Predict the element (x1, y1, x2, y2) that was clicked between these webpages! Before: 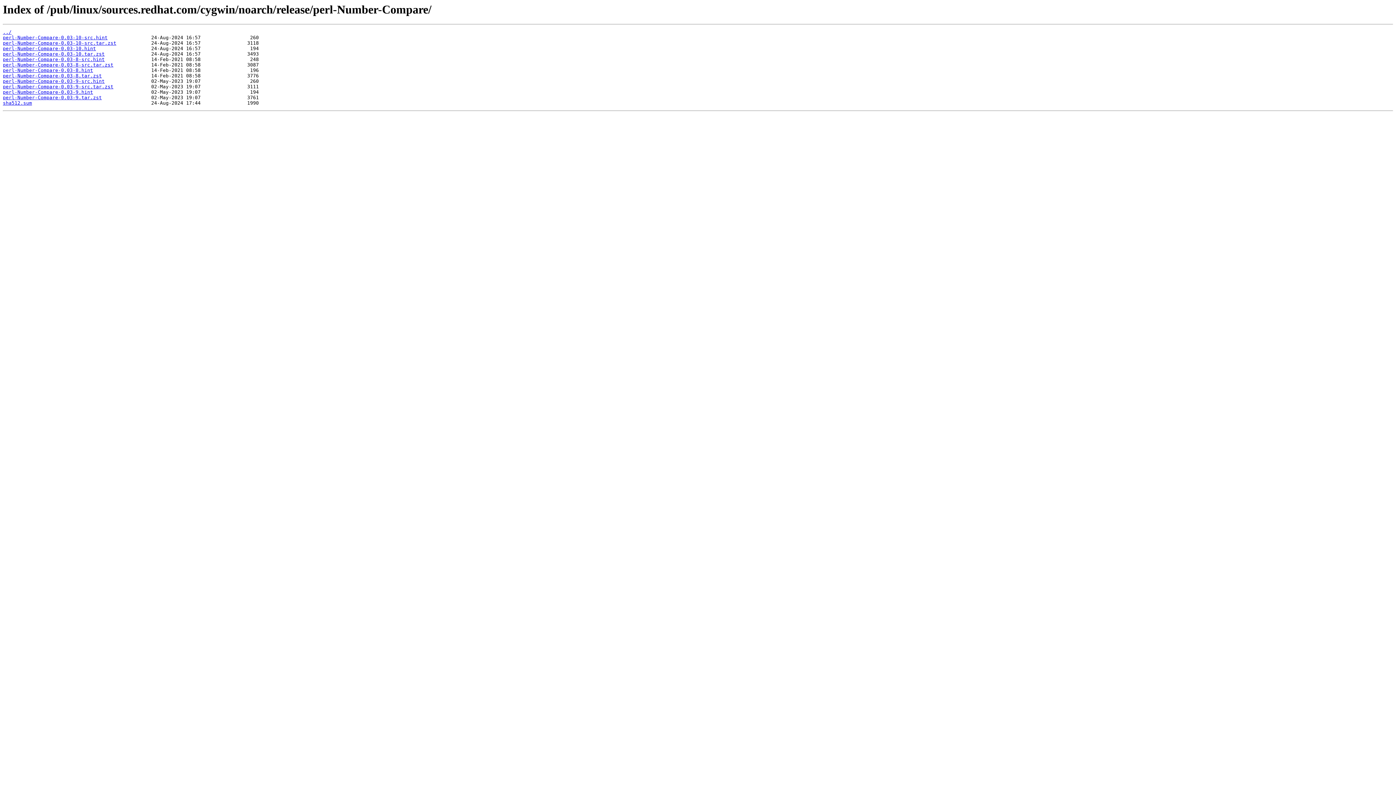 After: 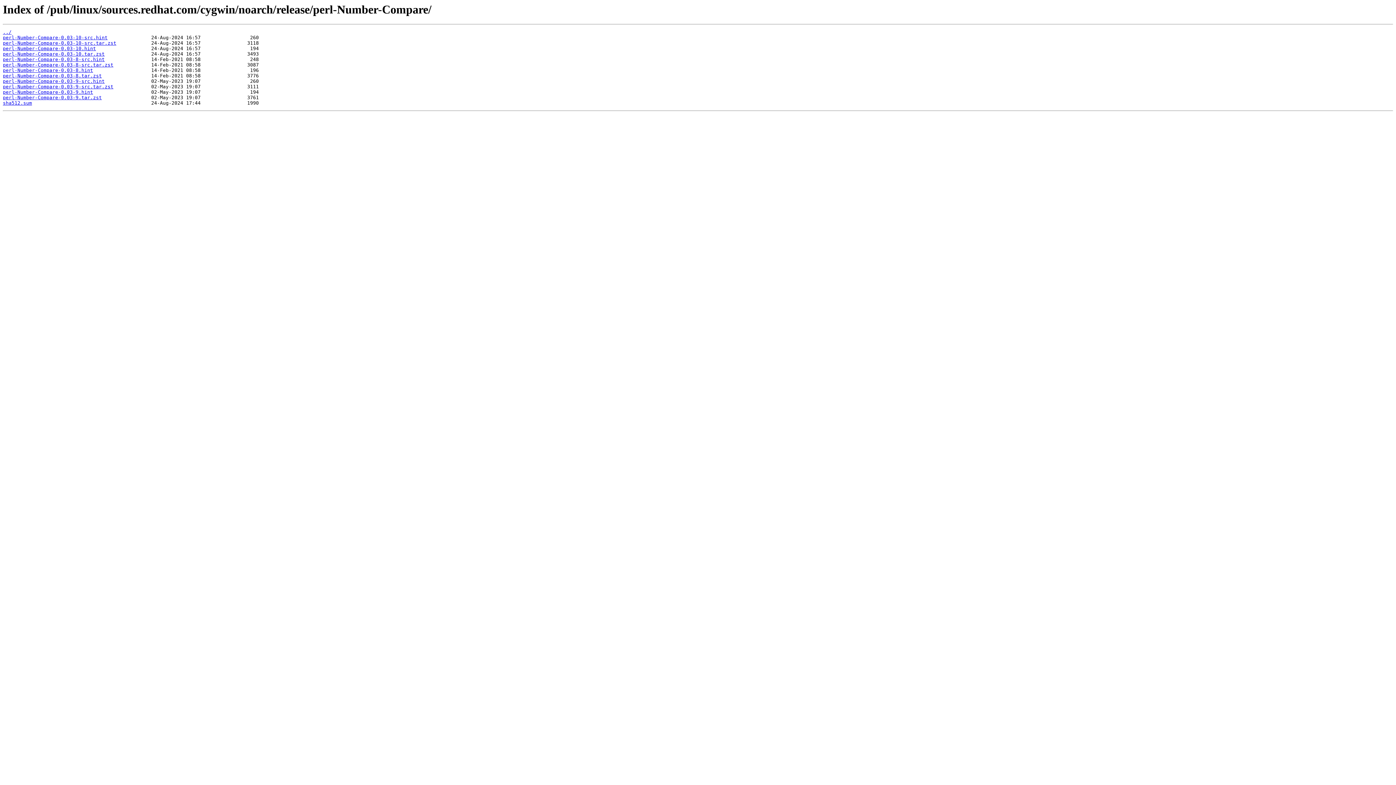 Action: label: perl-Number-Compare-0.03-8.hint bbox: (2, 67, 93, 73)